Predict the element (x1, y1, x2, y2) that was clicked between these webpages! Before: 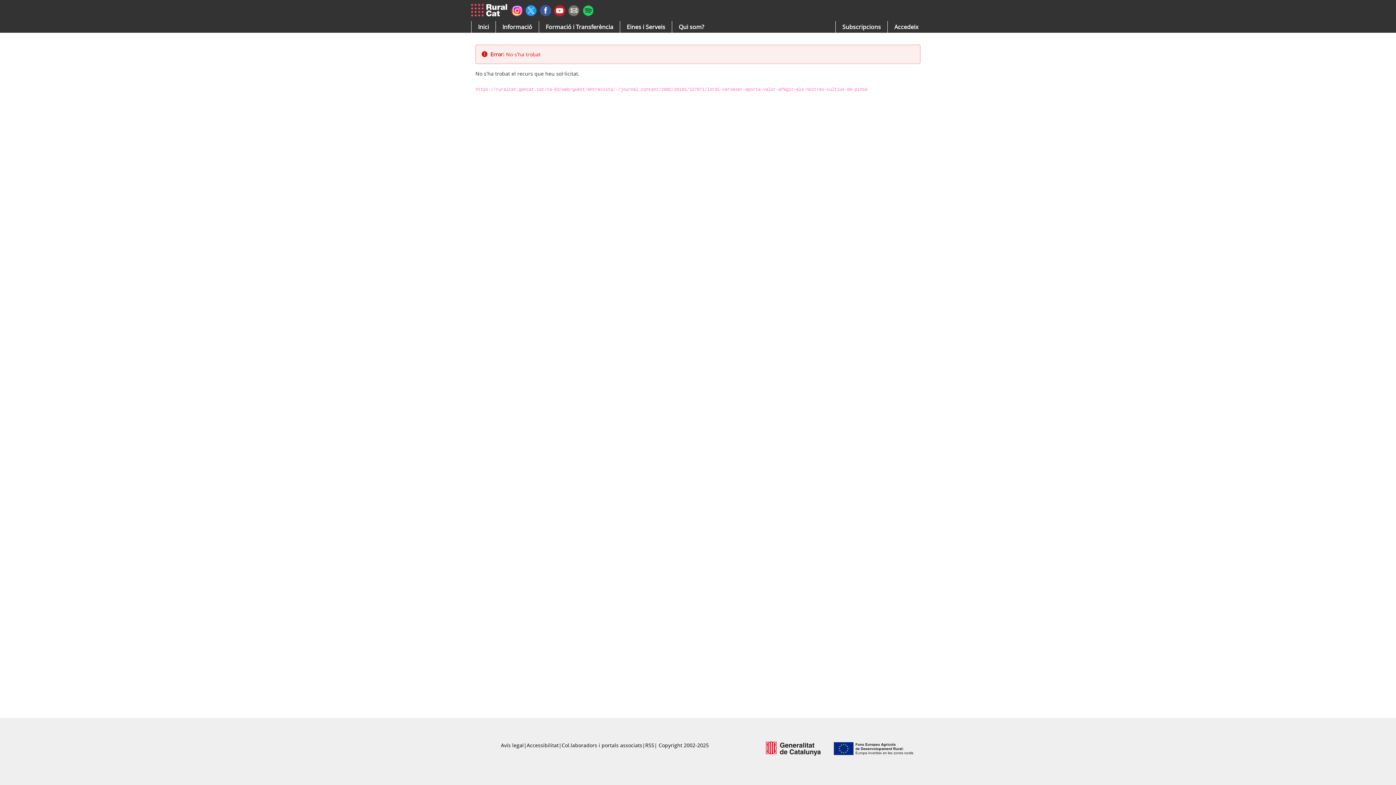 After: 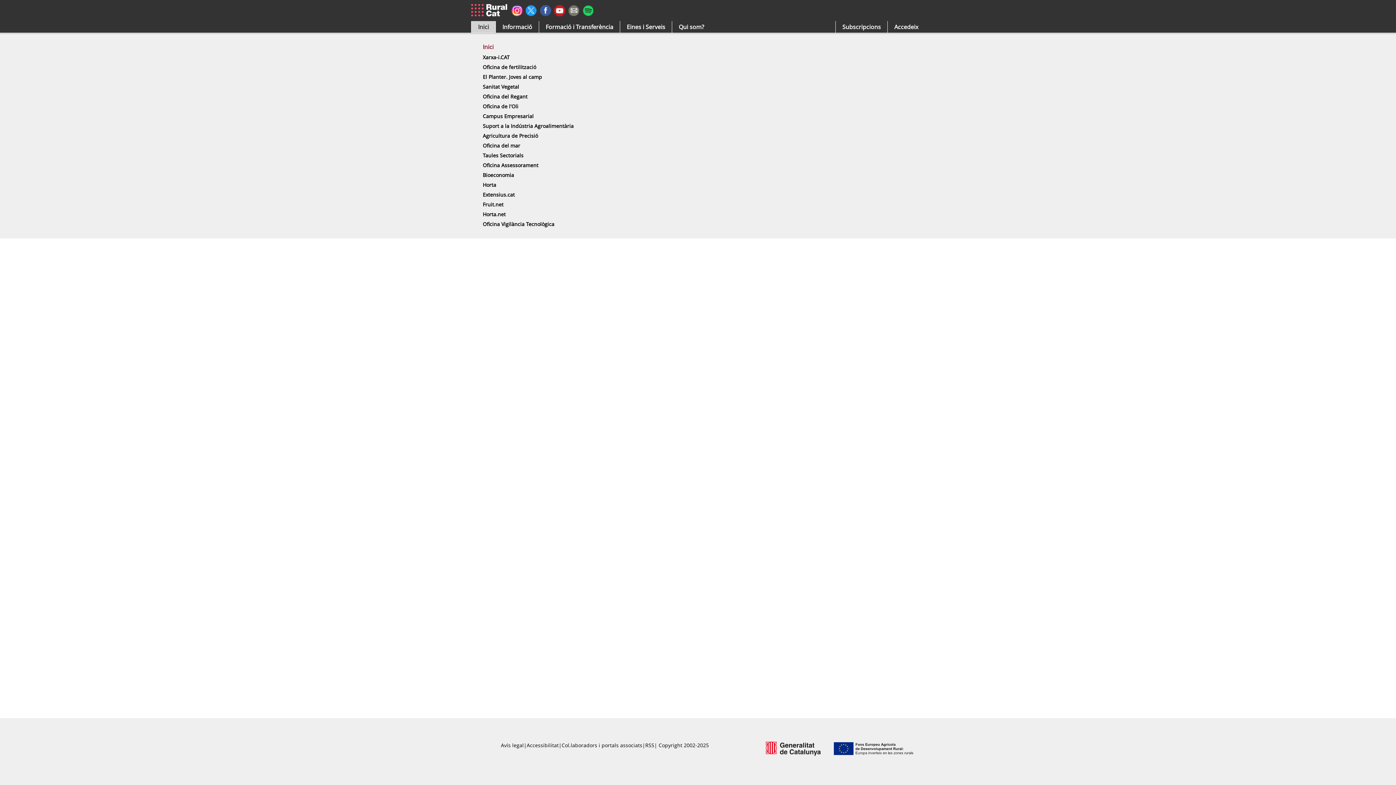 Action: label: Inici bbox: (471, 21, 495, 32)